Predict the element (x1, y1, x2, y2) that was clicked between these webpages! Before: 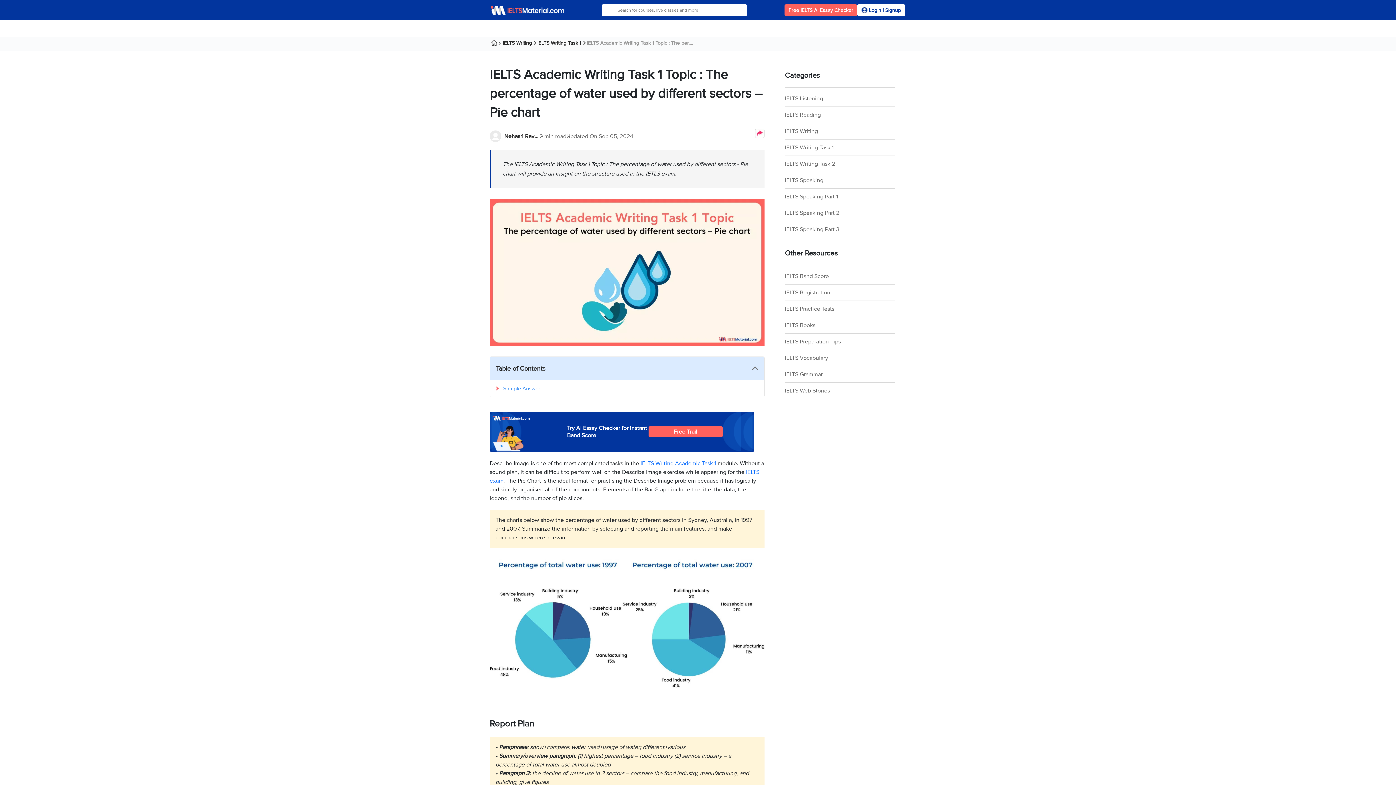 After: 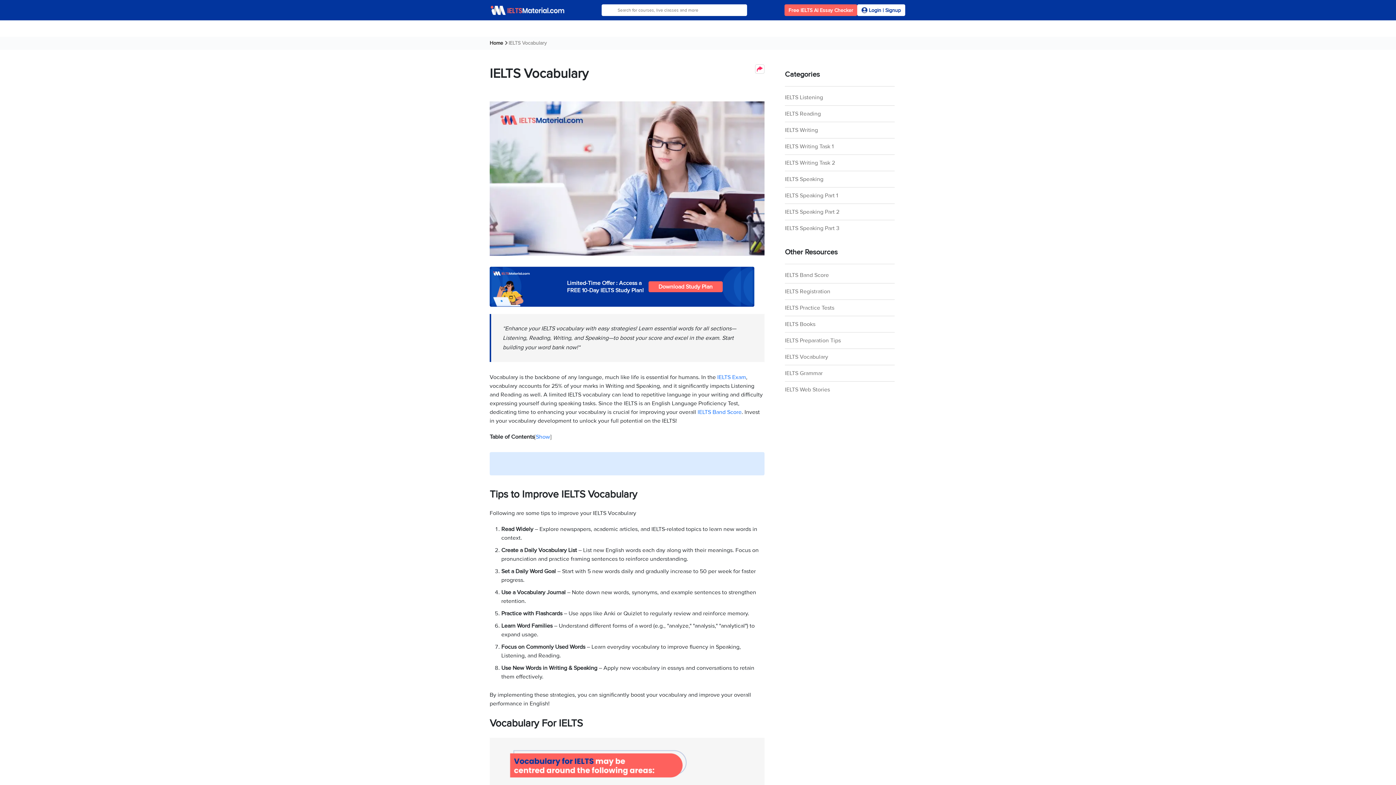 Action: label: IELTS Vocabulary bbox: (785, 353, 857, 362)